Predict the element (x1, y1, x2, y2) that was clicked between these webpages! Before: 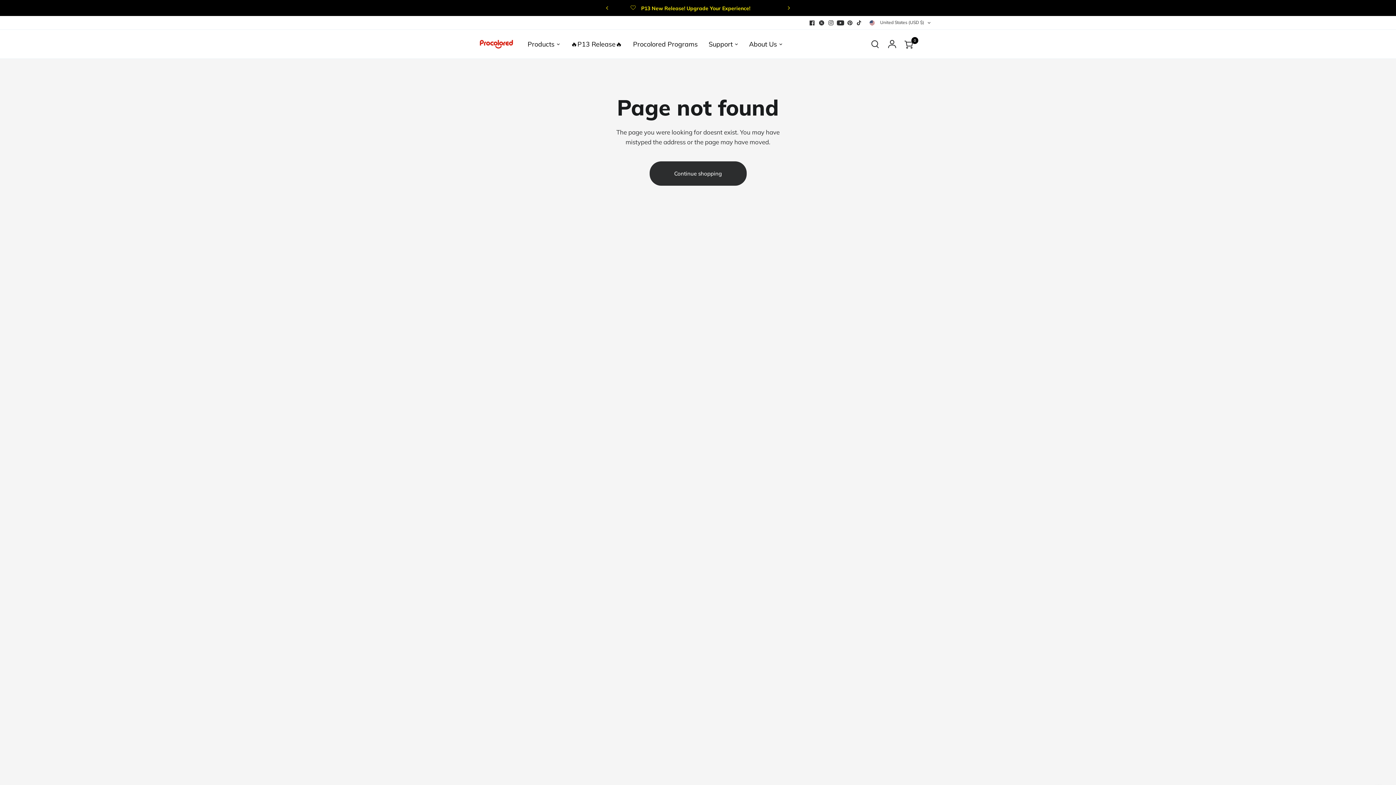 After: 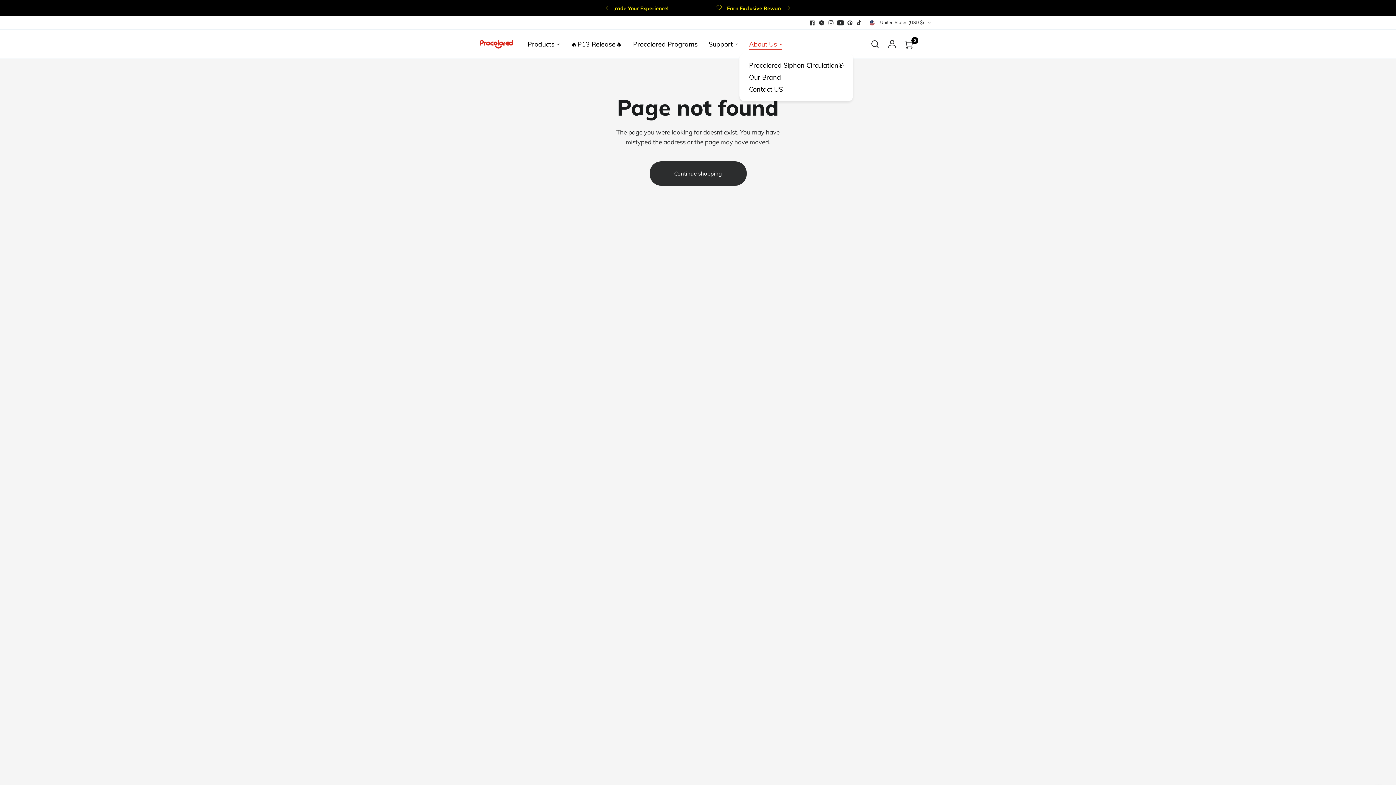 Action: label: About Us bbox: (749, 39, 782, 49)